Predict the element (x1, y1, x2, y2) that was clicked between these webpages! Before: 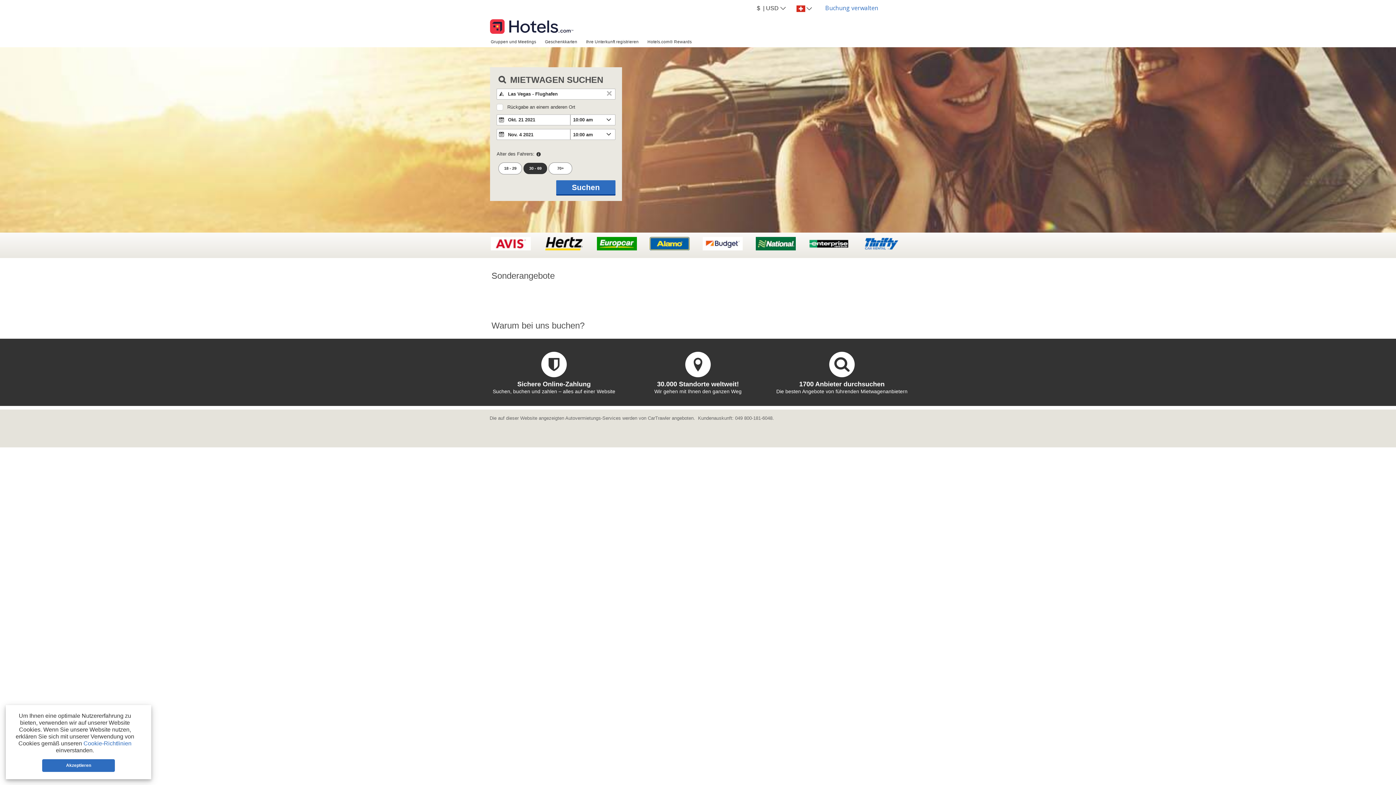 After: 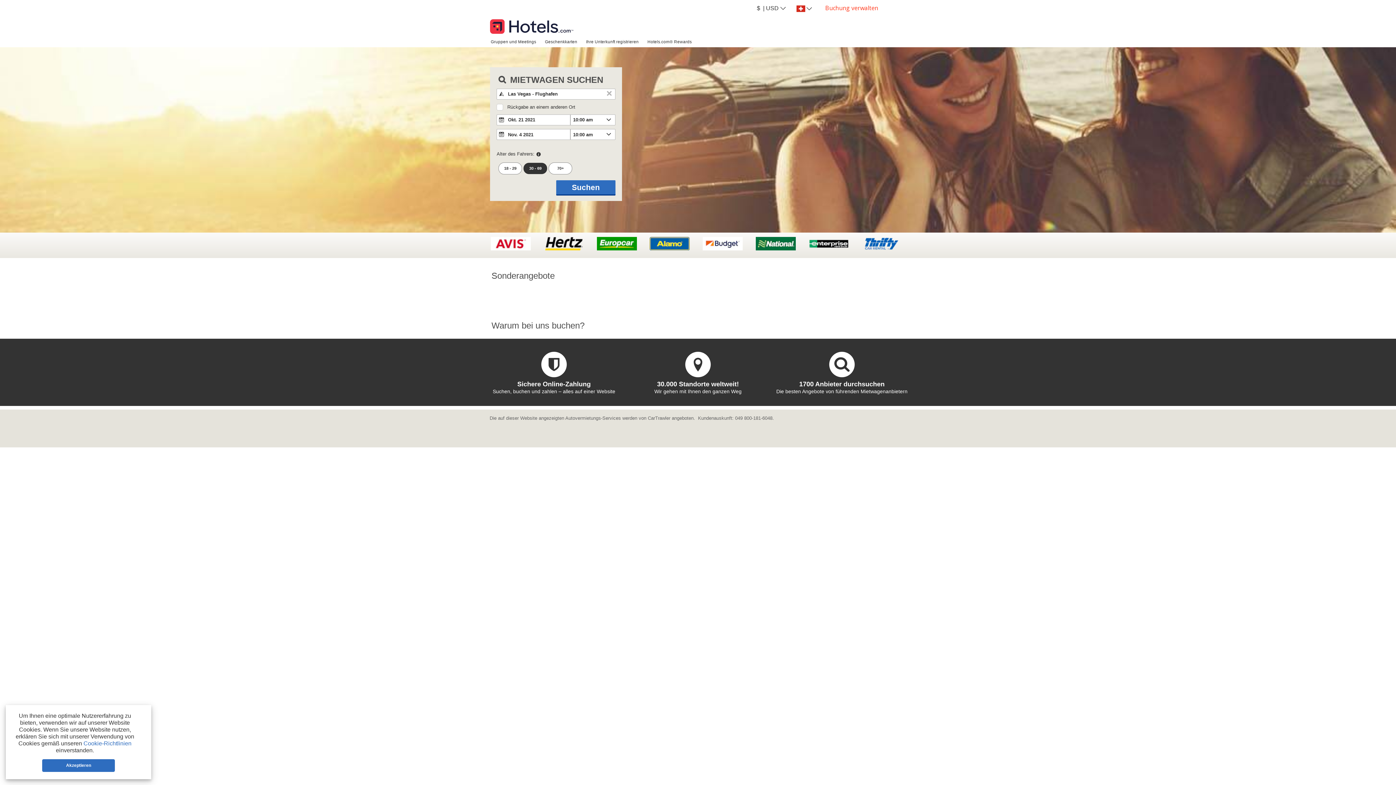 Action: label: Buchung verwalten bbox: (819, 0, 884, 16)